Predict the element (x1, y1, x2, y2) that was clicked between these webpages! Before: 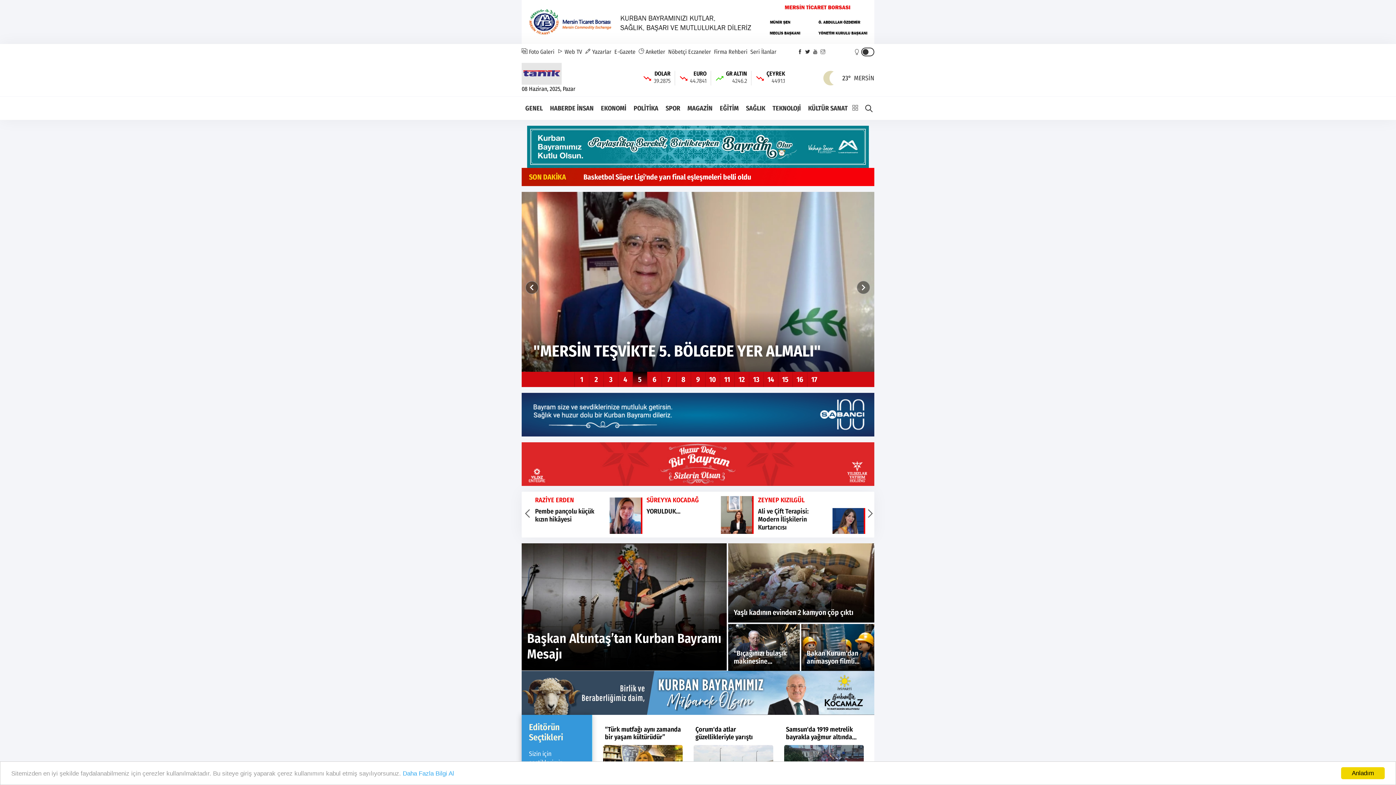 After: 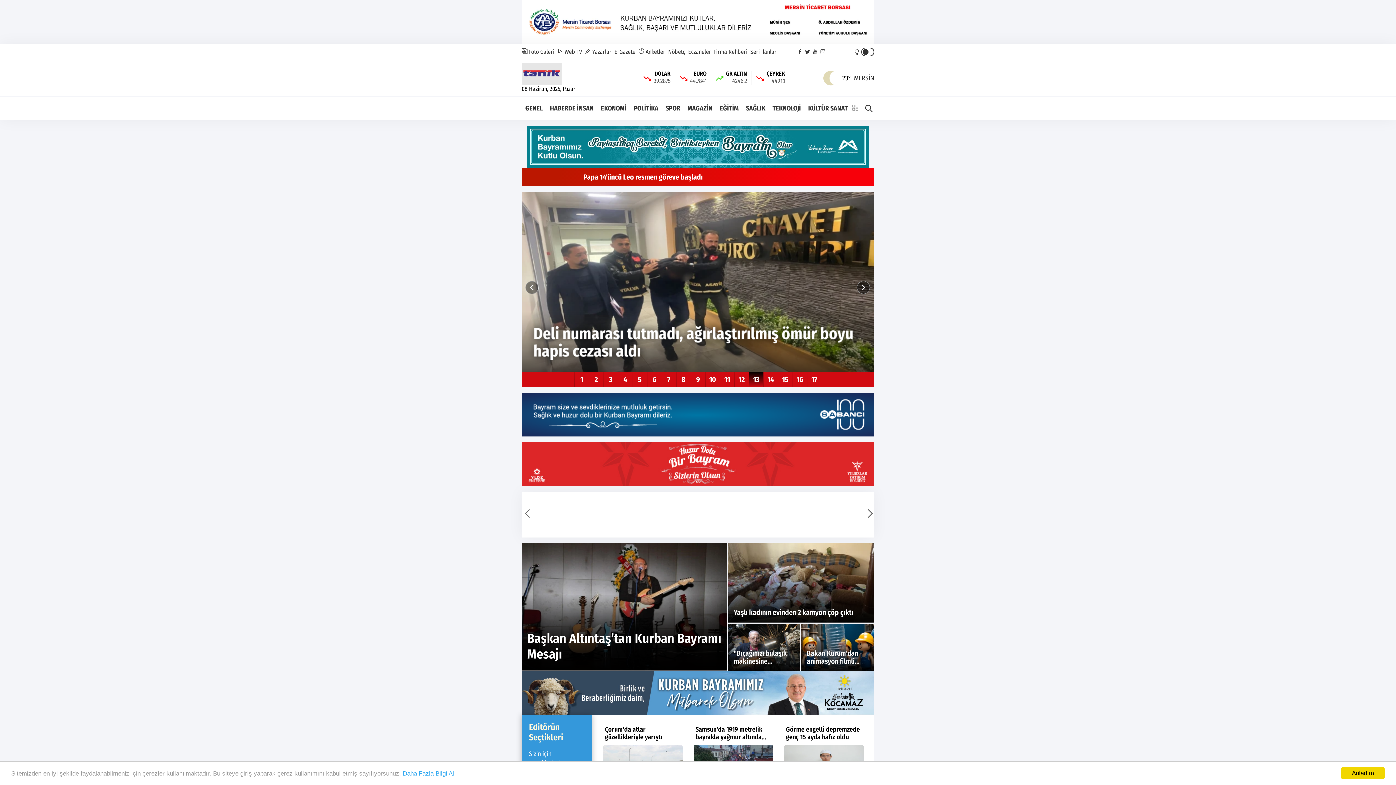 Action: label: Next slide bbox: (865, 508, 873, 521)